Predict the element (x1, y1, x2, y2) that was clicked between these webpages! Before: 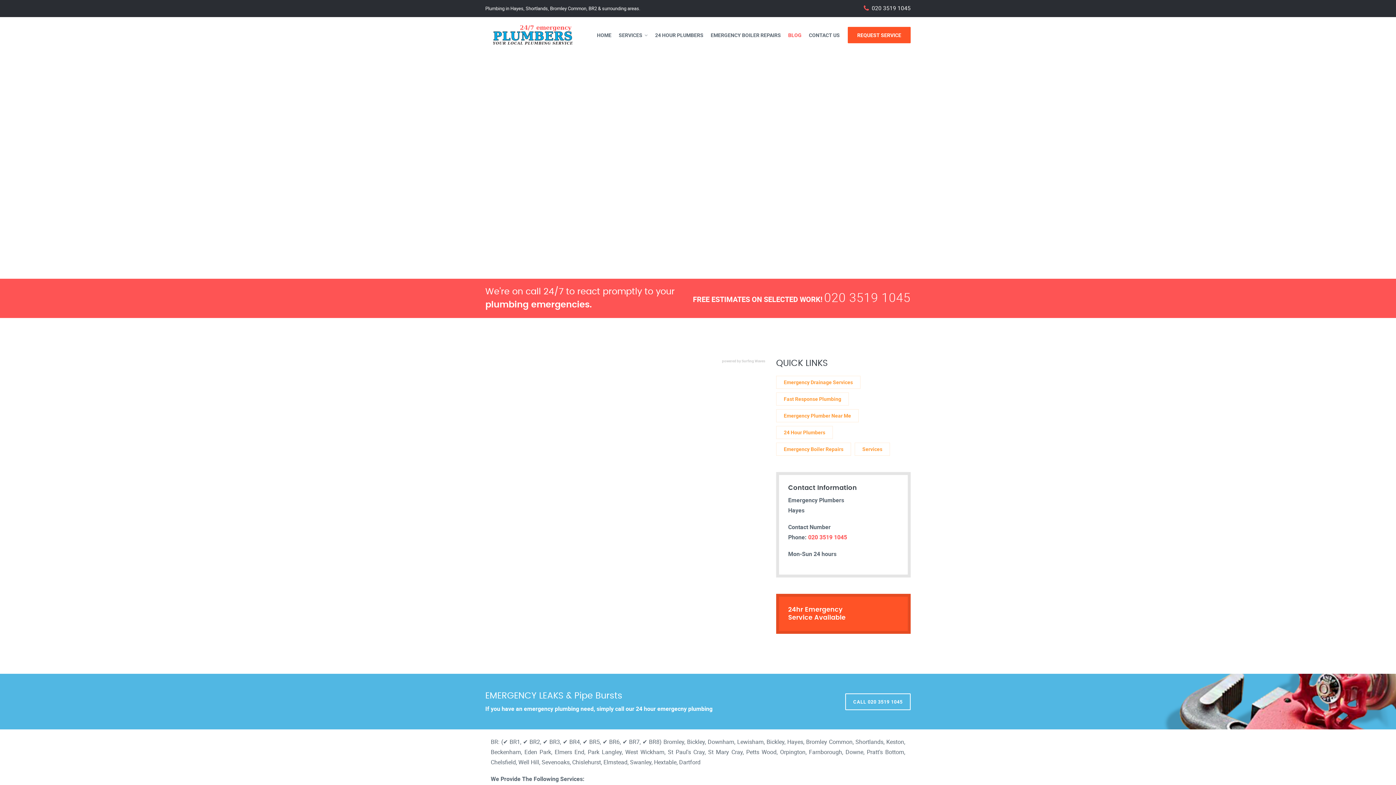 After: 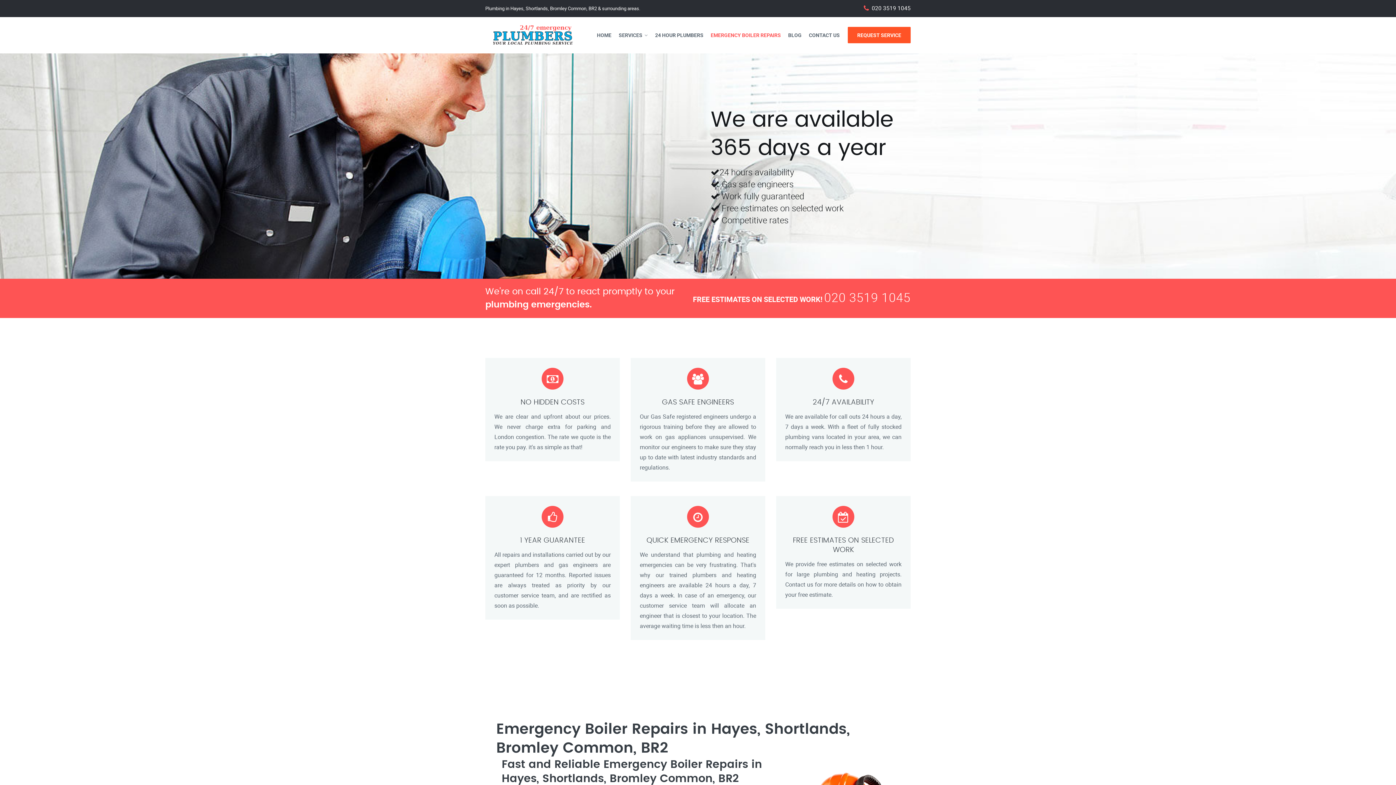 Action: bbox: (776, 442, 851, 456) label: Emergency Boiler Repairs